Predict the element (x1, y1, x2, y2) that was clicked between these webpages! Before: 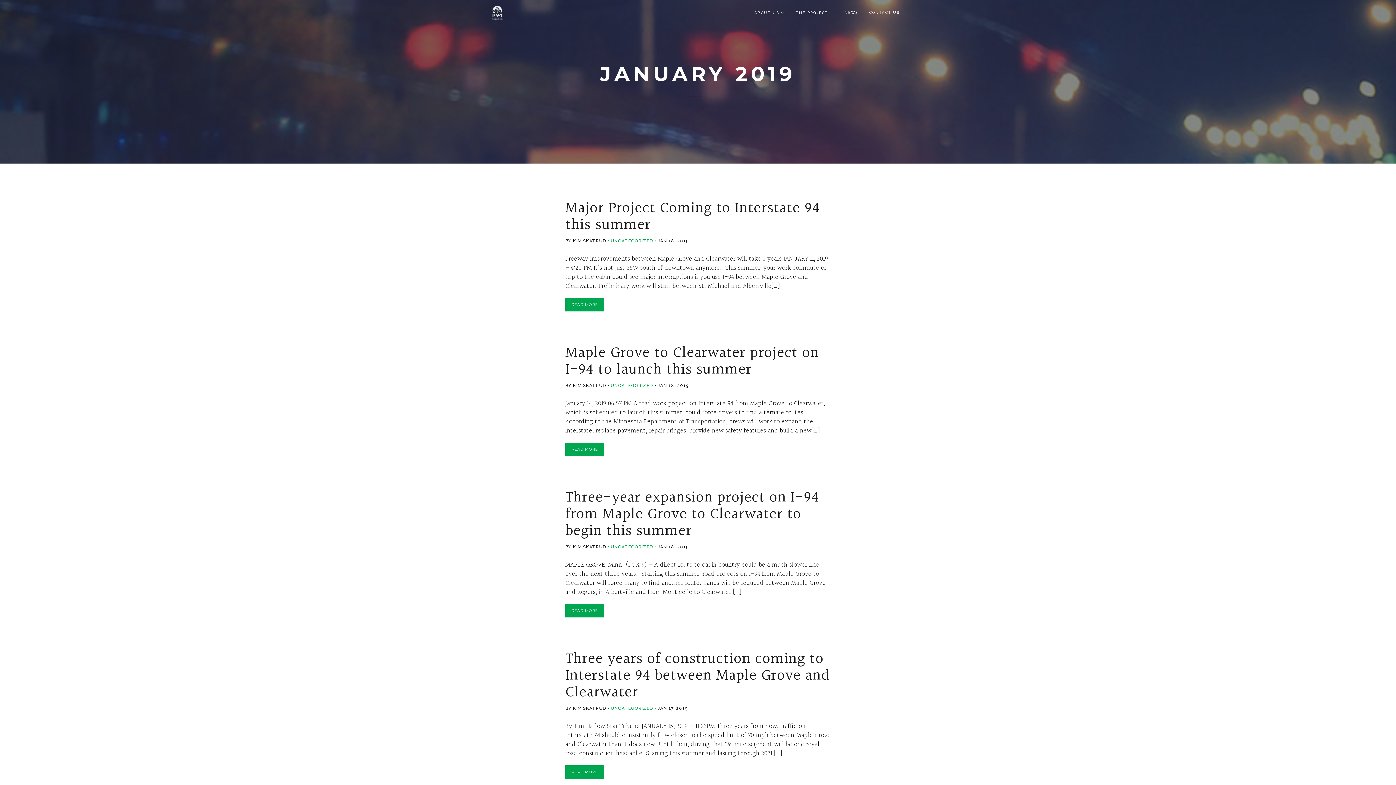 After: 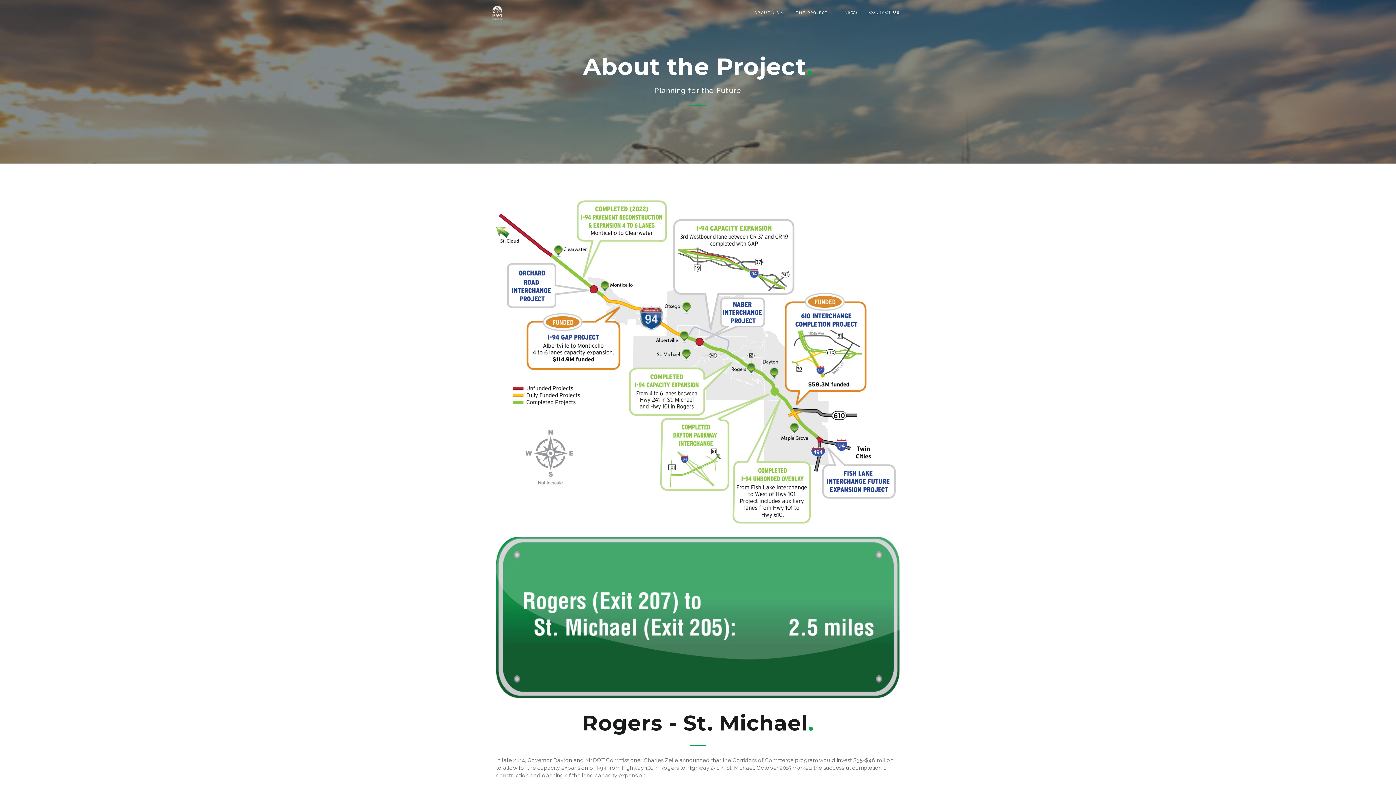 Action: bbox: (790, 0, 839, 25) label: THE PROJECT